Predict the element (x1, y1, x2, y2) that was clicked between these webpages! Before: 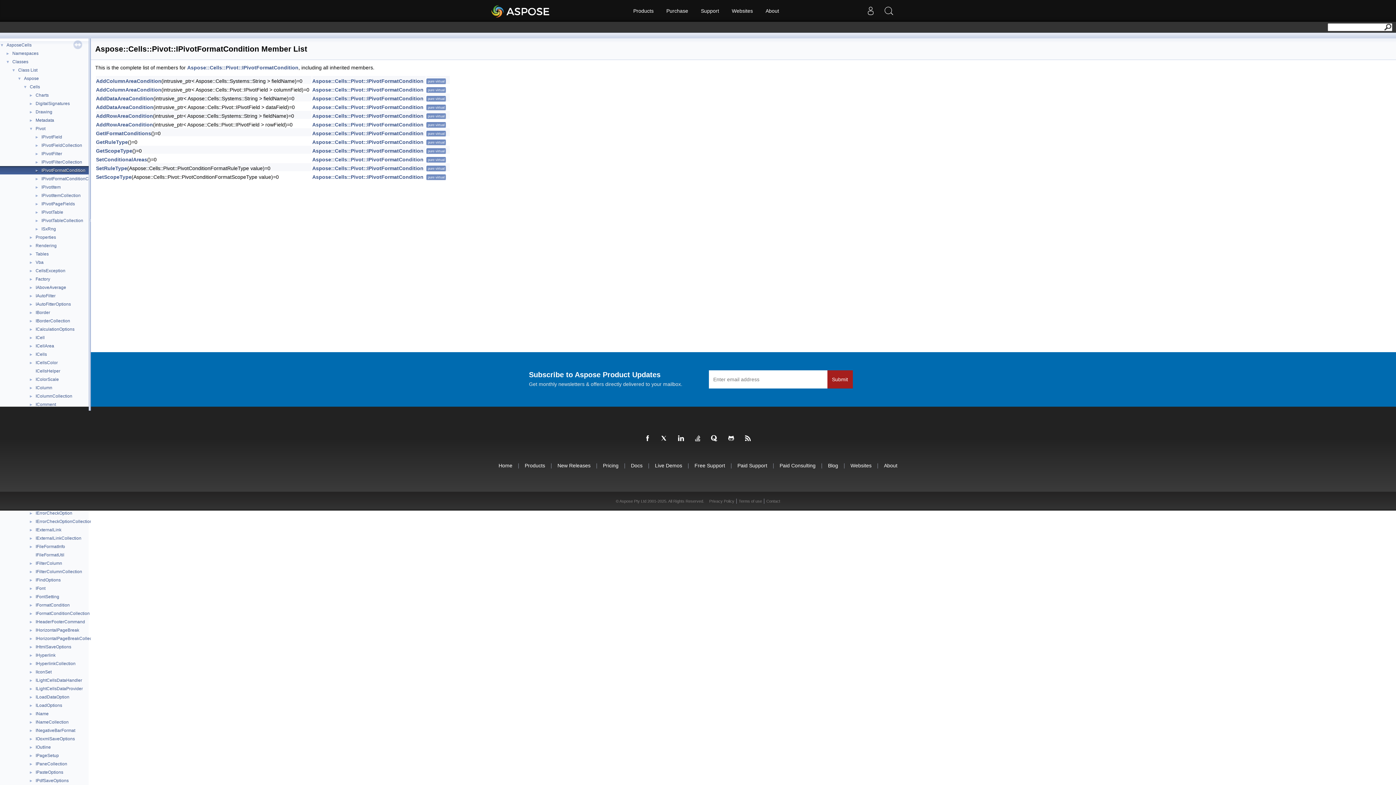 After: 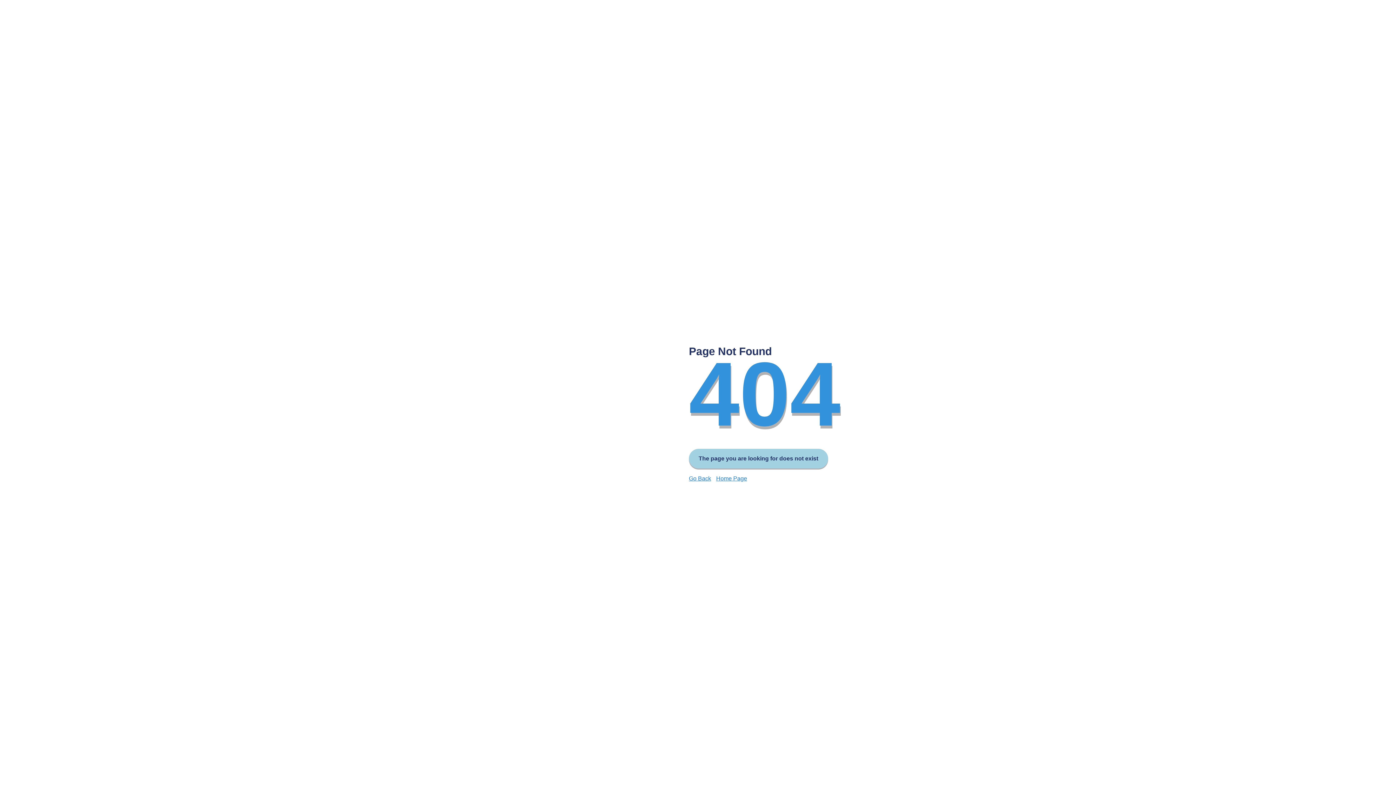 Action: bbox: (96, 156, 147, 162) label: SetConditionalAreas